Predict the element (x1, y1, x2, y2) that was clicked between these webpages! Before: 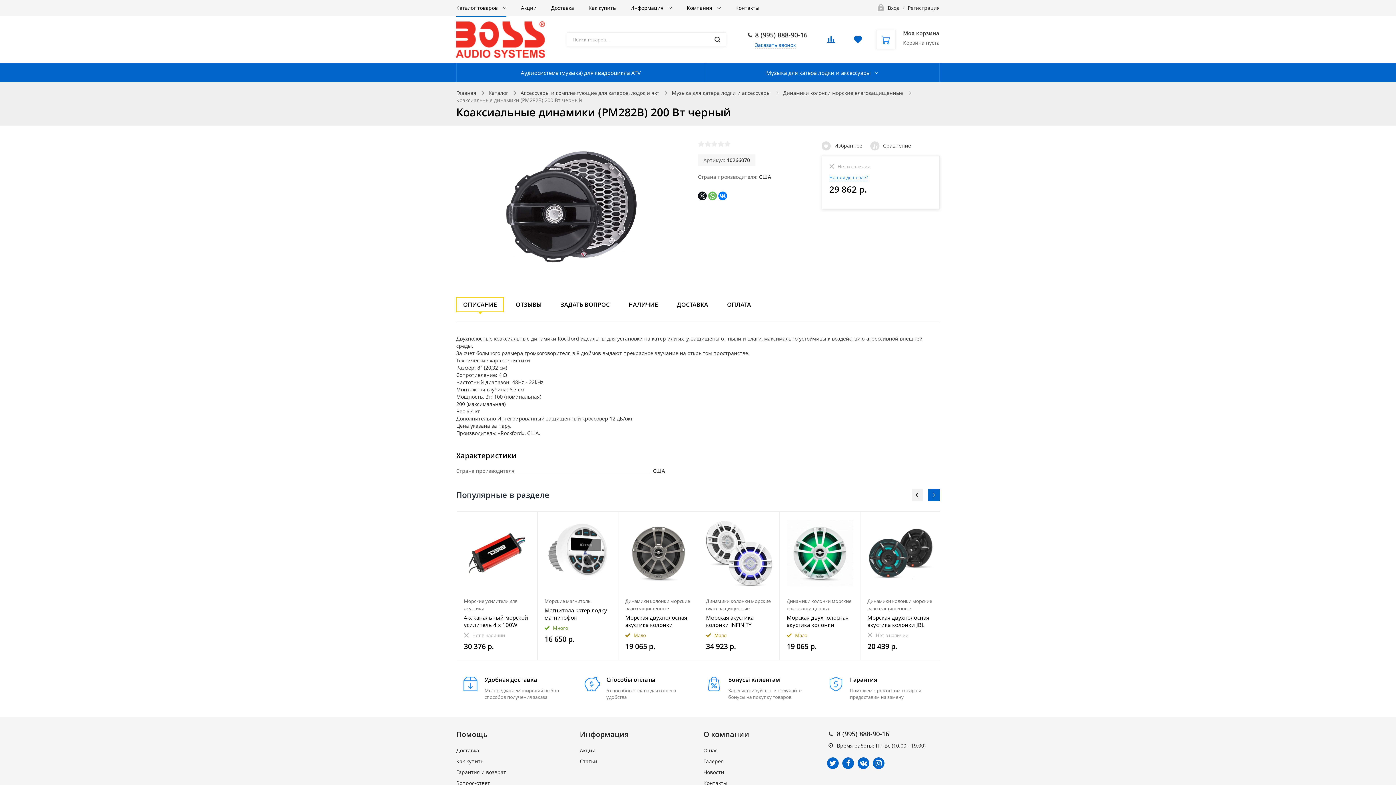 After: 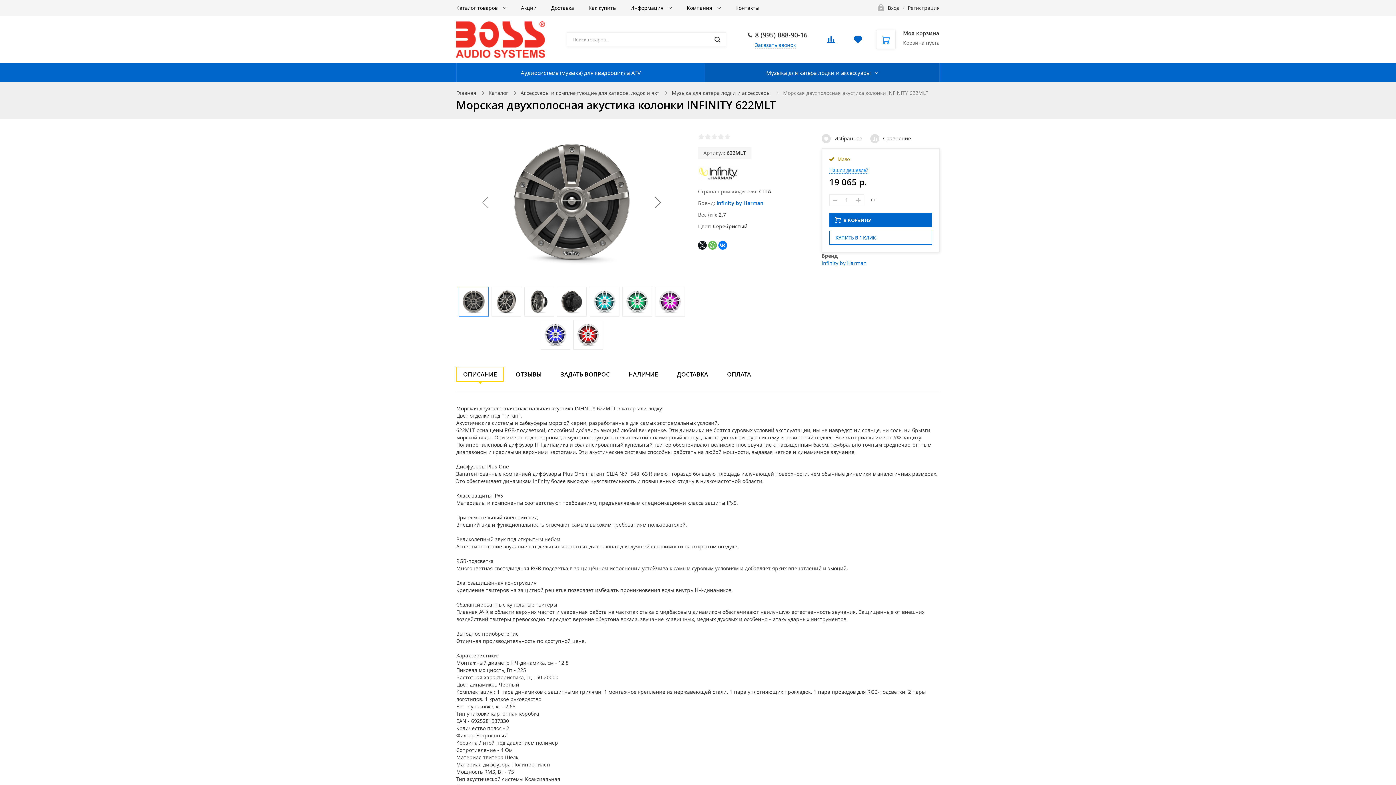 Action: bbox: (625, 614, 692, 628) label: Морская двухполосная акустика колонки INFINITY 622MLT